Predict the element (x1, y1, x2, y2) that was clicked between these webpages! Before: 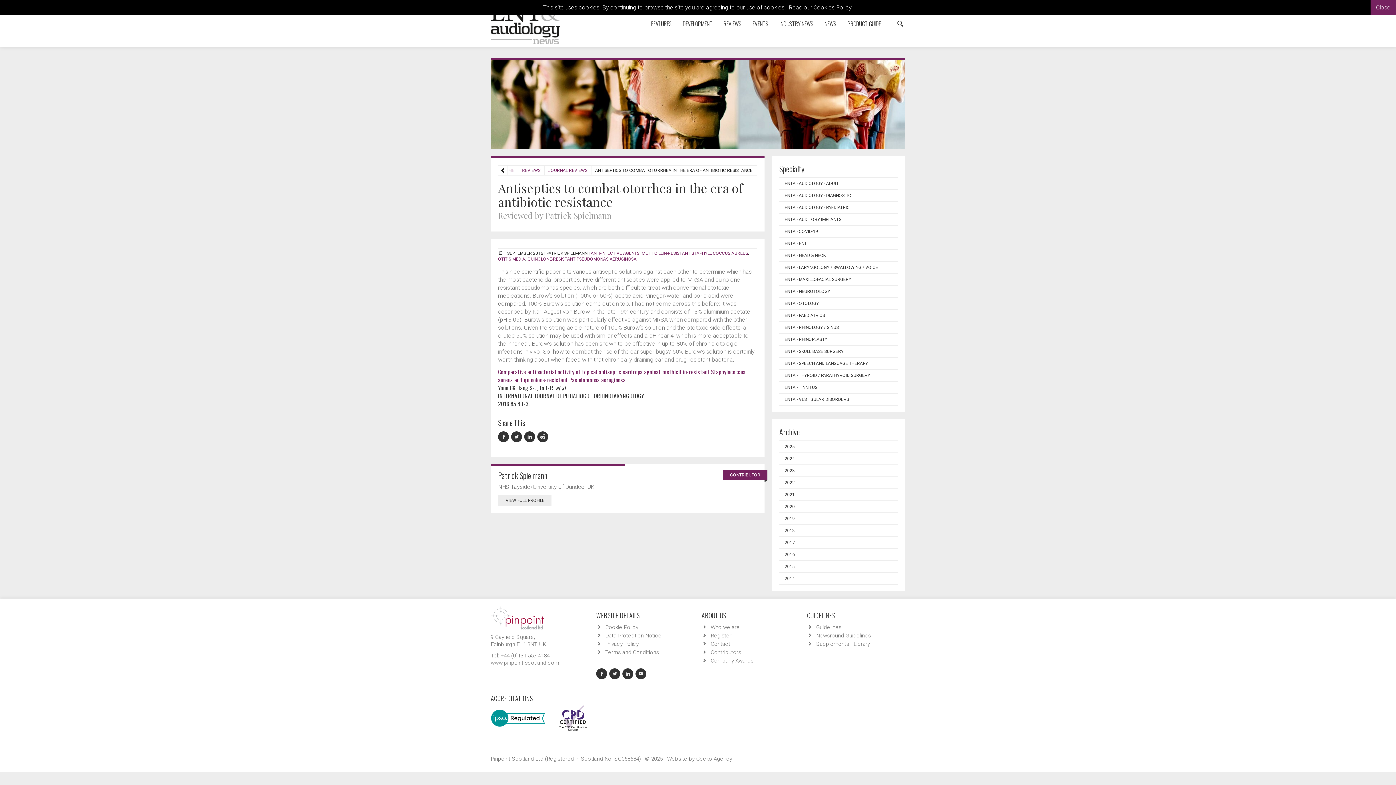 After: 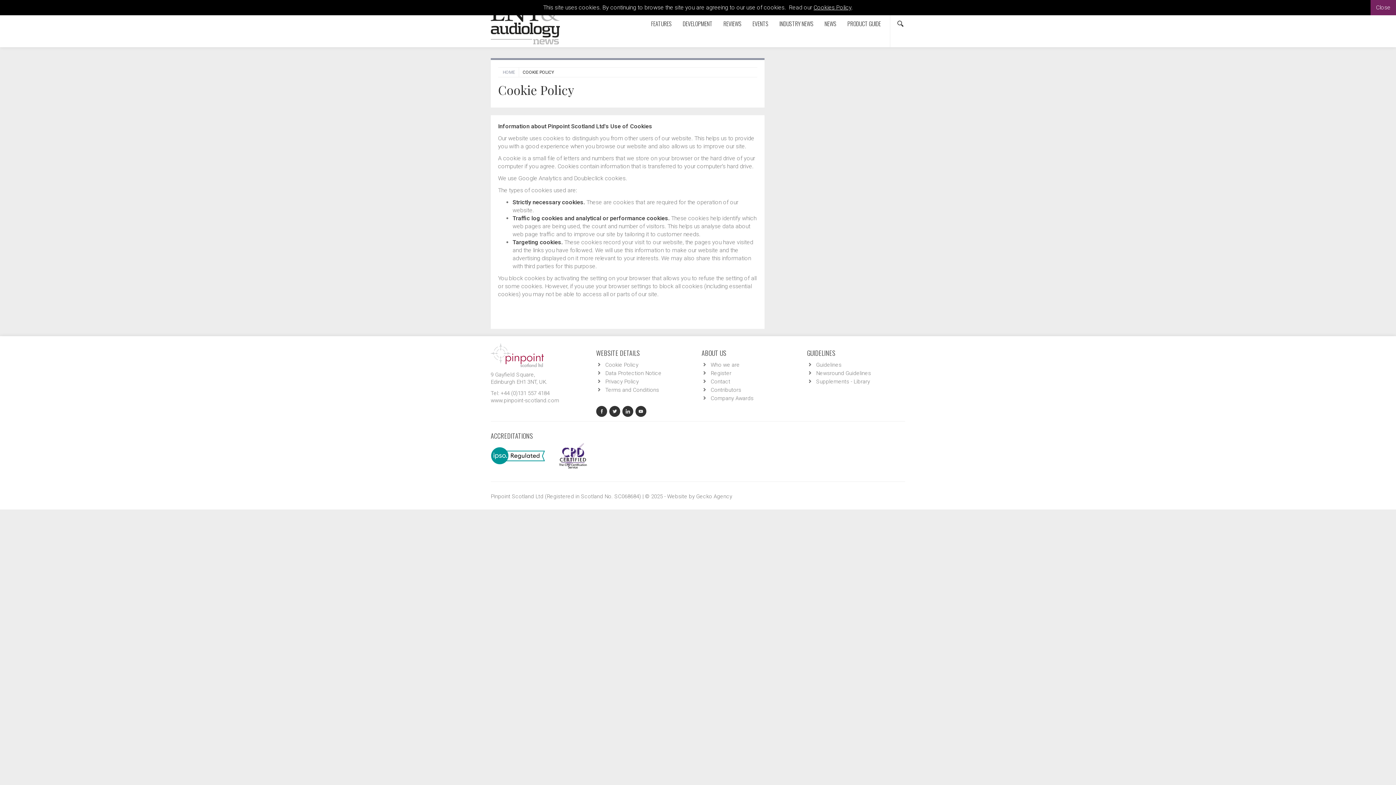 Action: label: Cookie Policy bbox: (605, 624, 638, 630)